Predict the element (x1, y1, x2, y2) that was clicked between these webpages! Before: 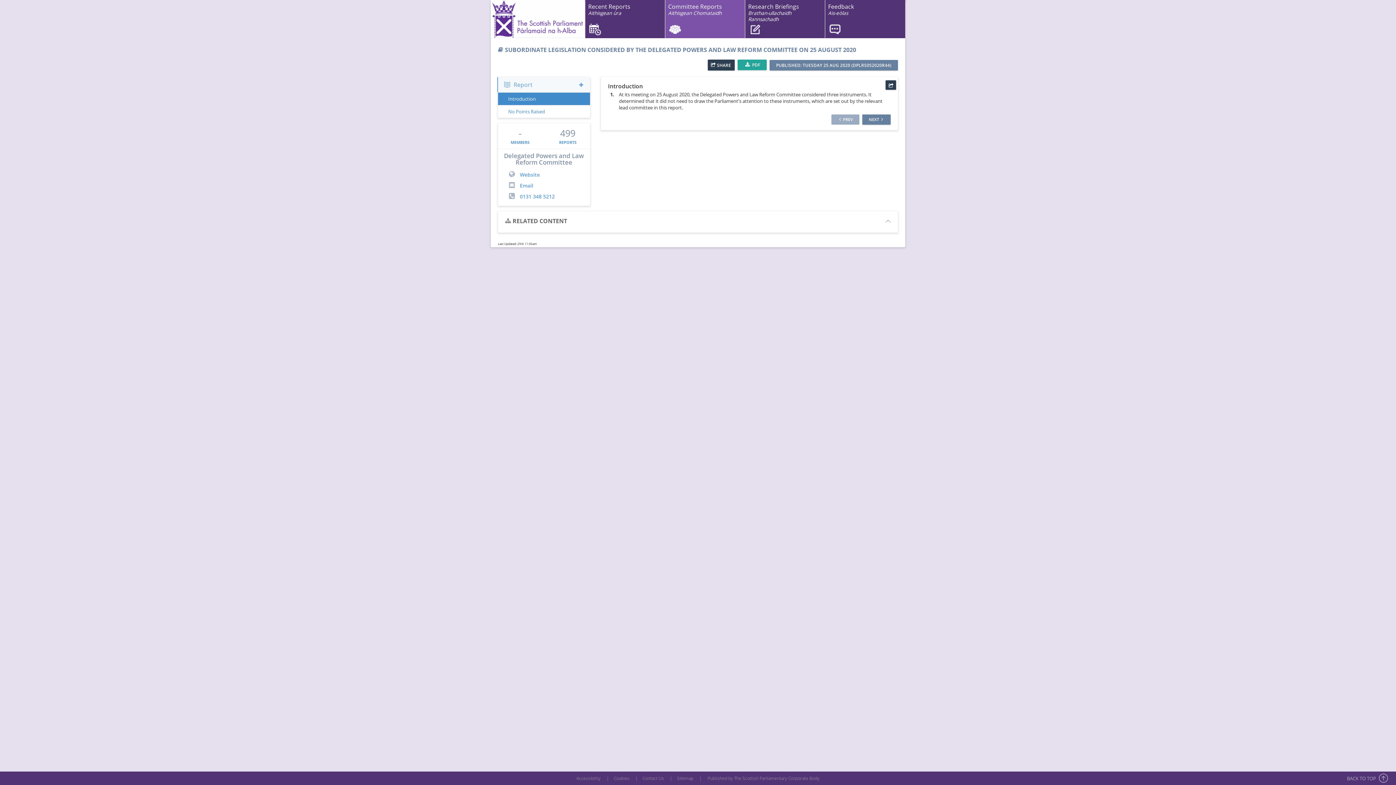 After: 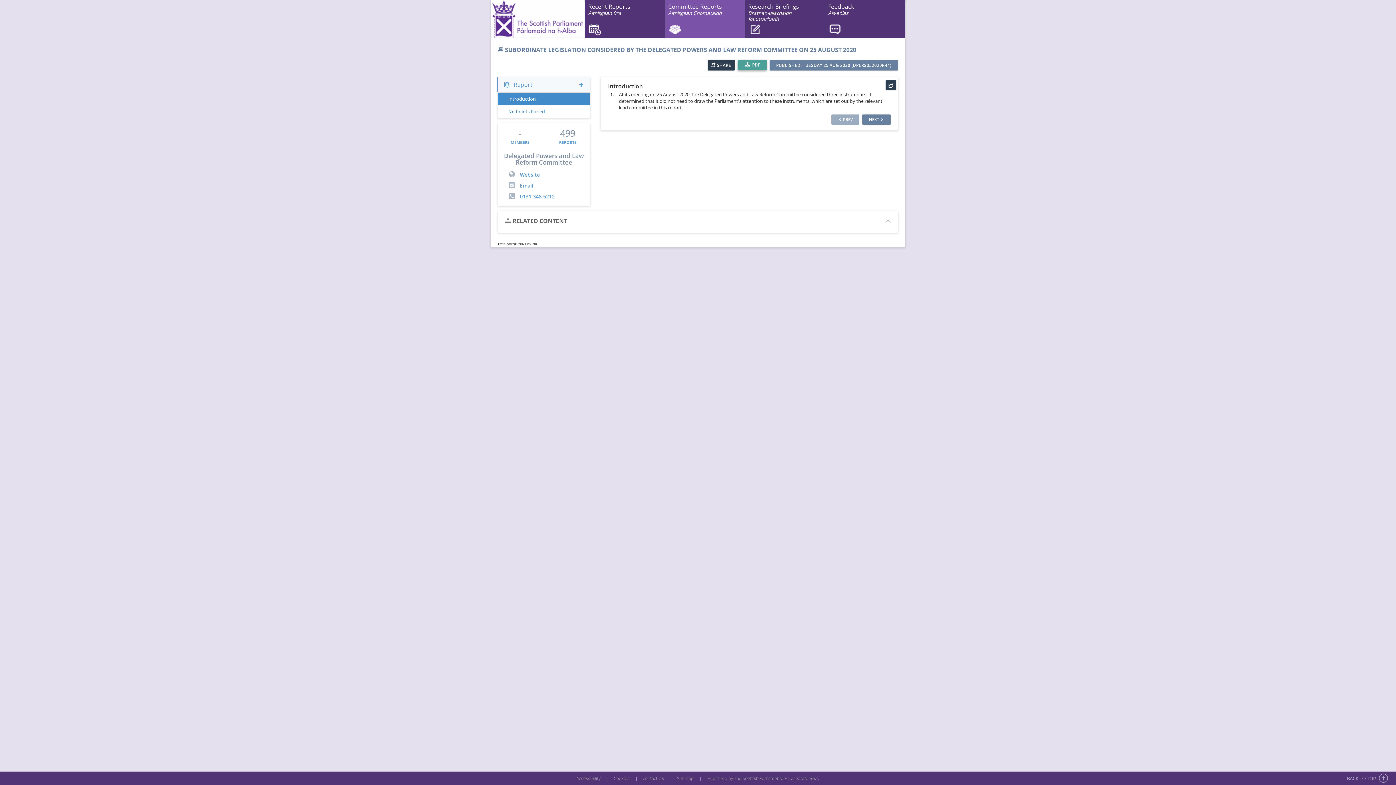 Action: label:  PDF bbox: (737, 59, 766, 70)